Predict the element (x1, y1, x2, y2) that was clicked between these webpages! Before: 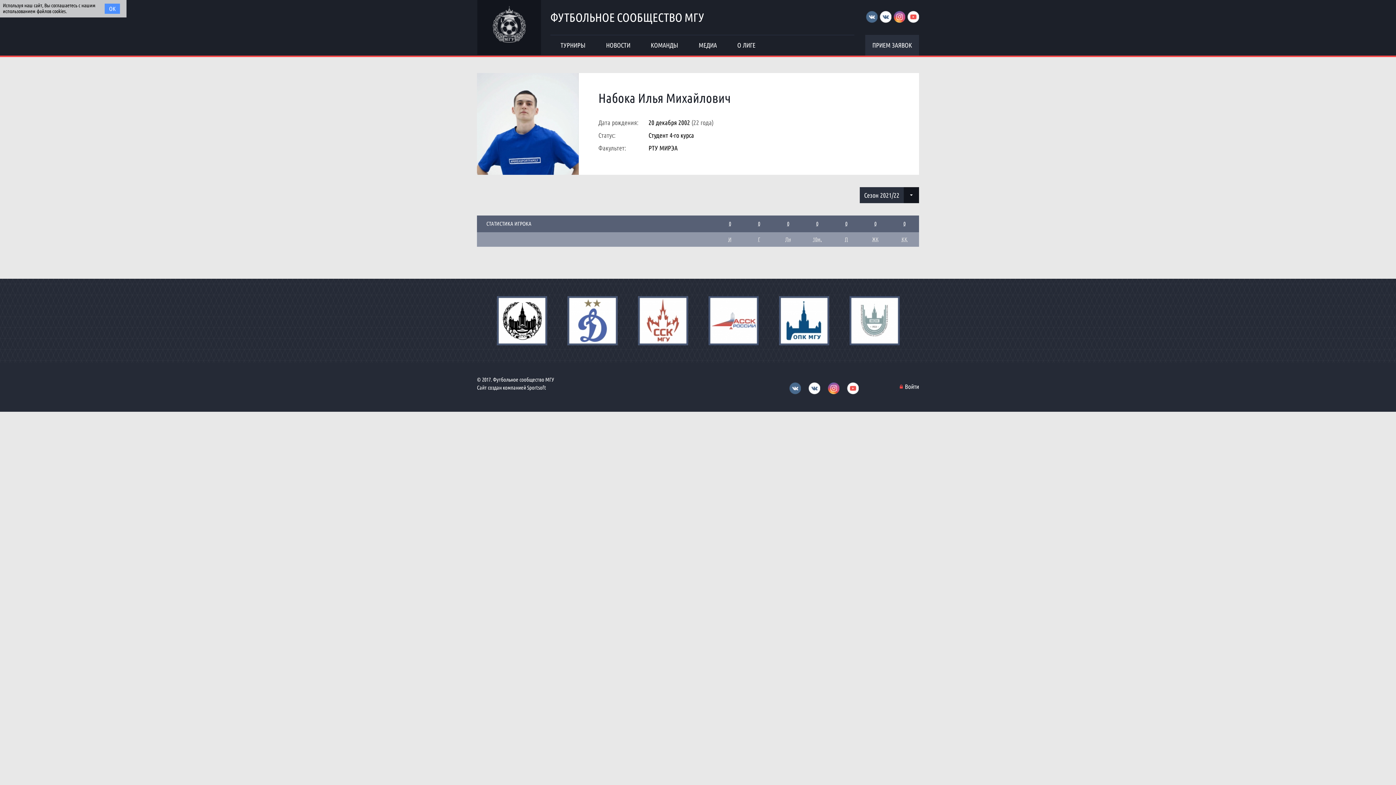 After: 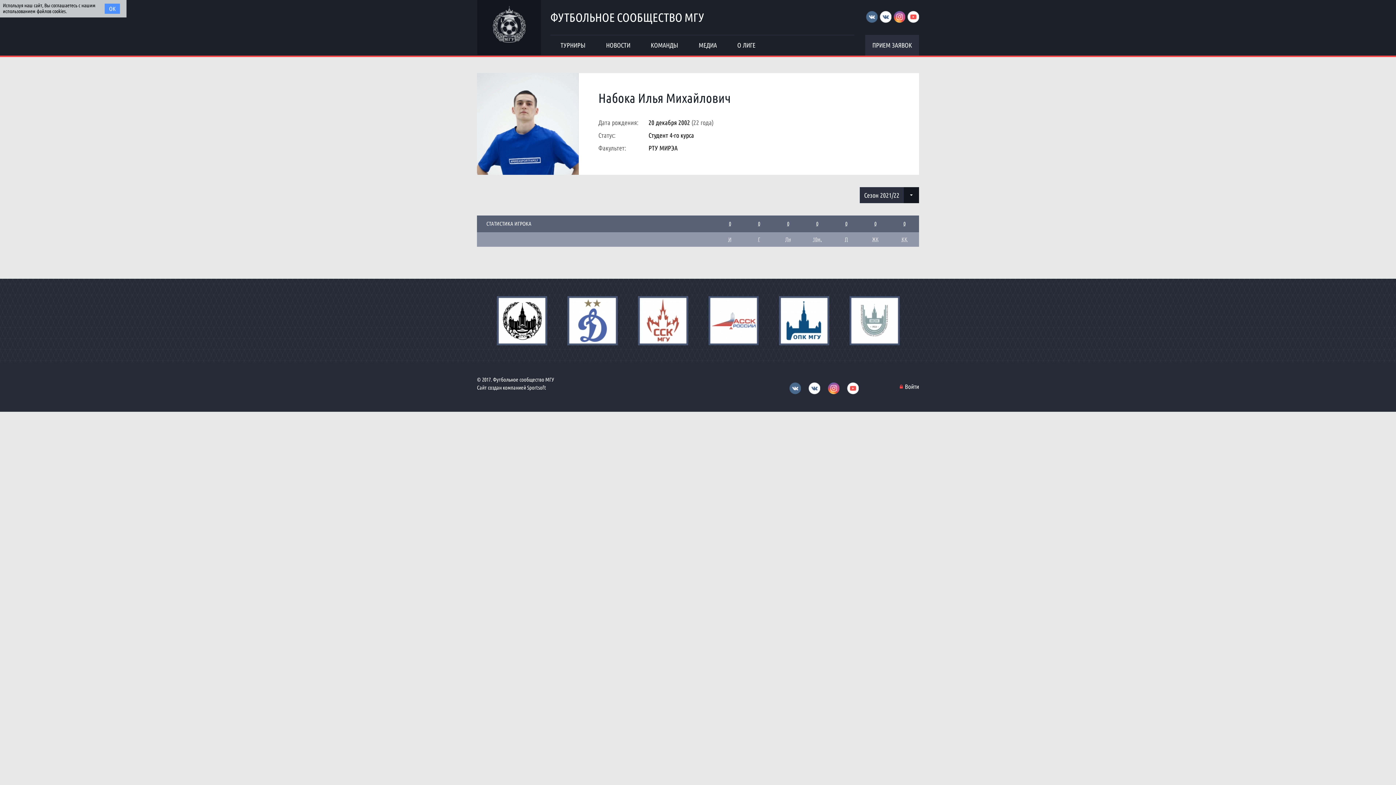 Action: bbox: (789, 382, 801, 394)